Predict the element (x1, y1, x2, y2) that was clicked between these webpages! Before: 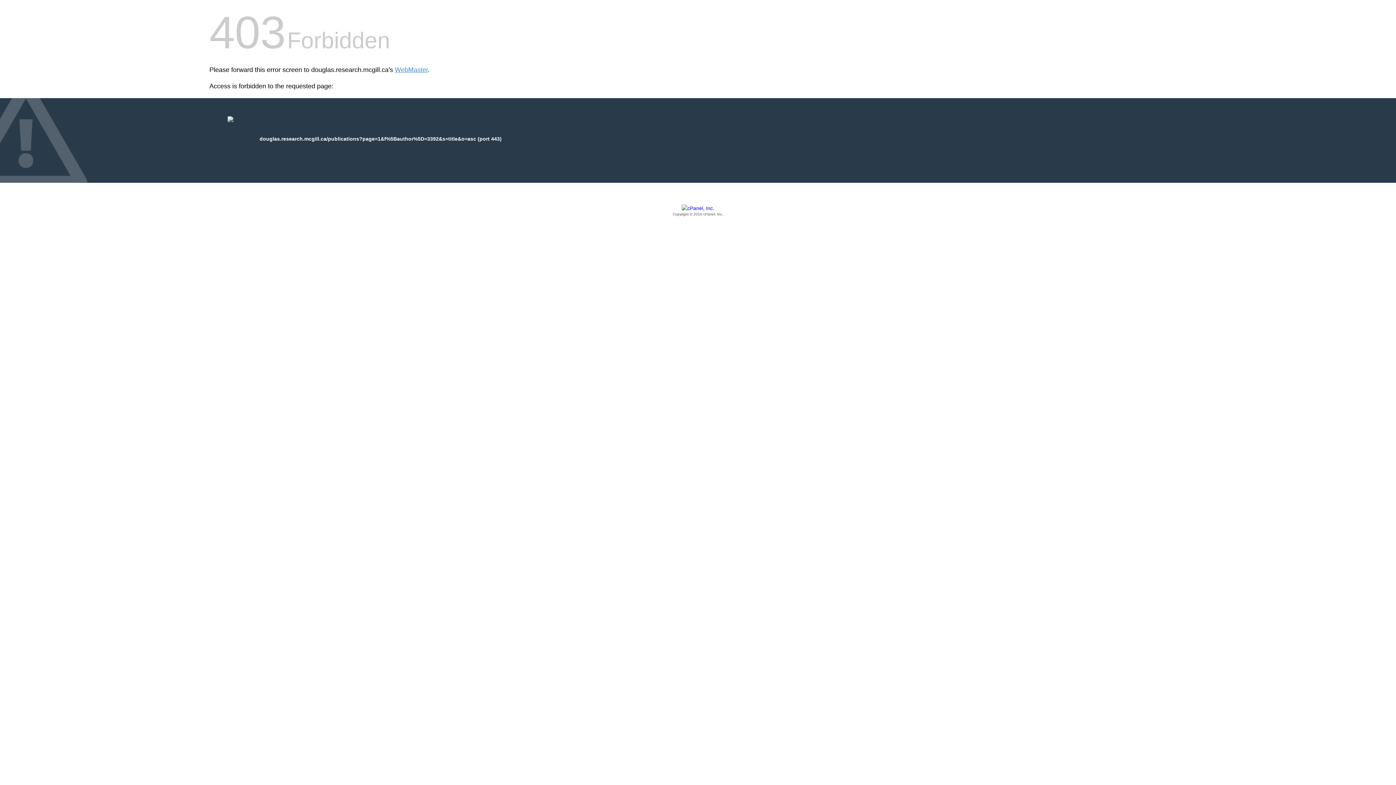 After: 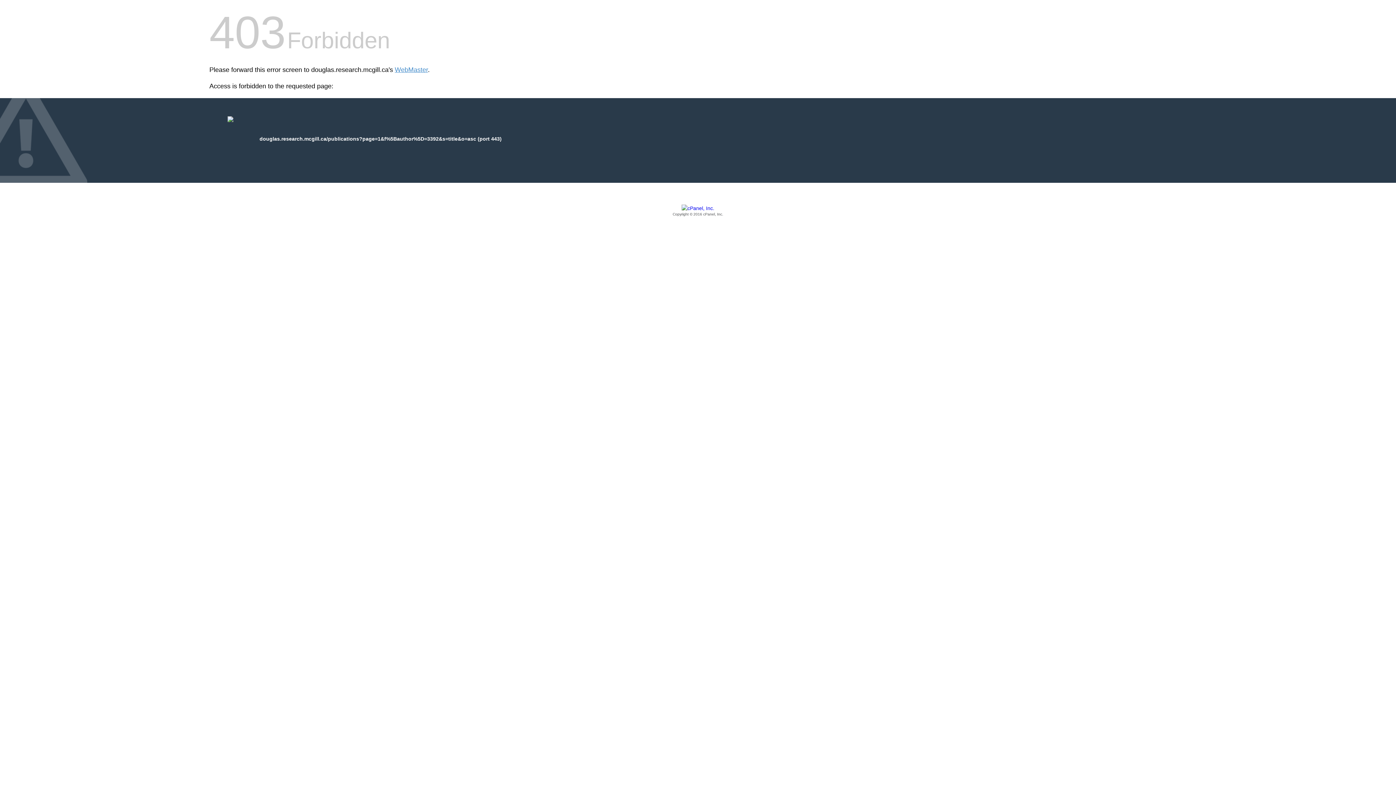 Action: label: Copyright © 2016 cPanel, Inc. bbox: (209, 205, 1186, 217)